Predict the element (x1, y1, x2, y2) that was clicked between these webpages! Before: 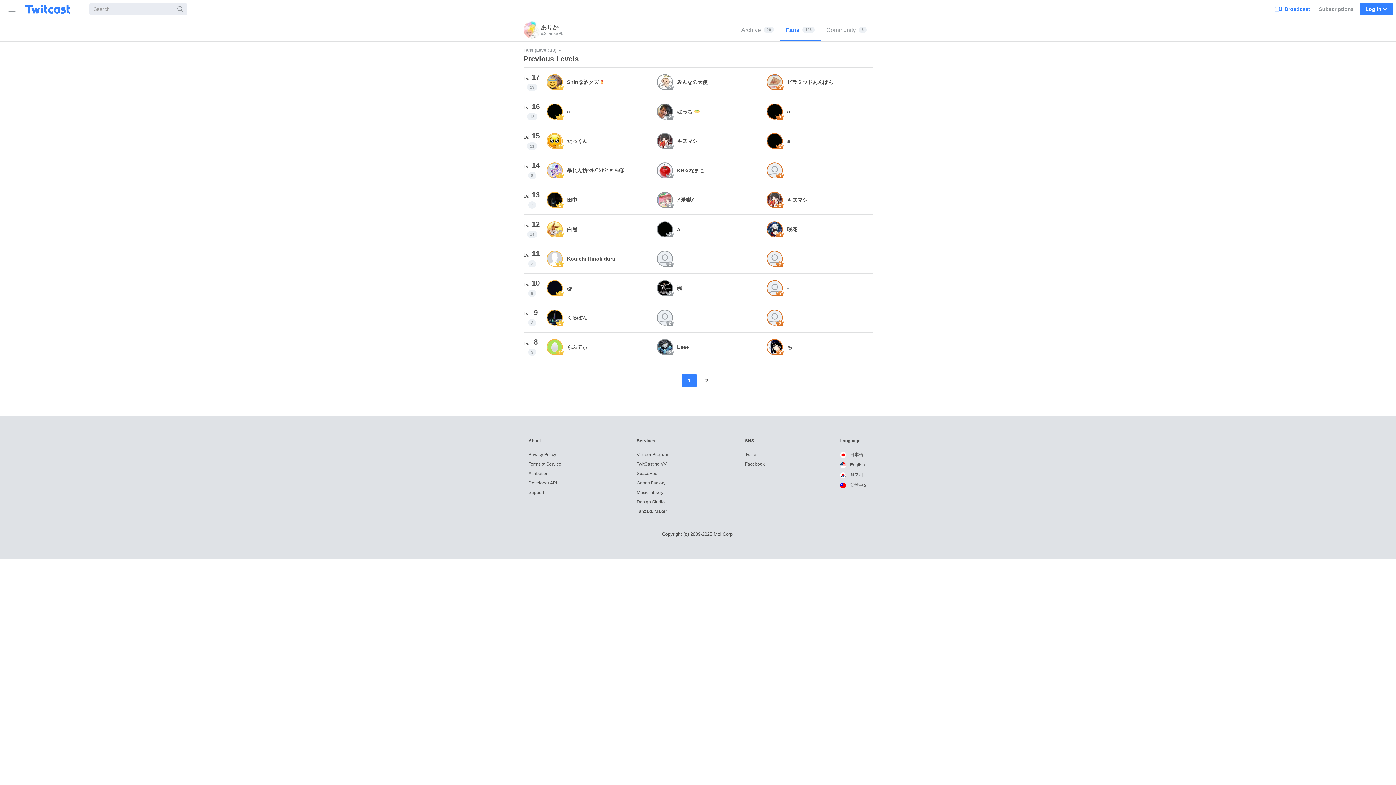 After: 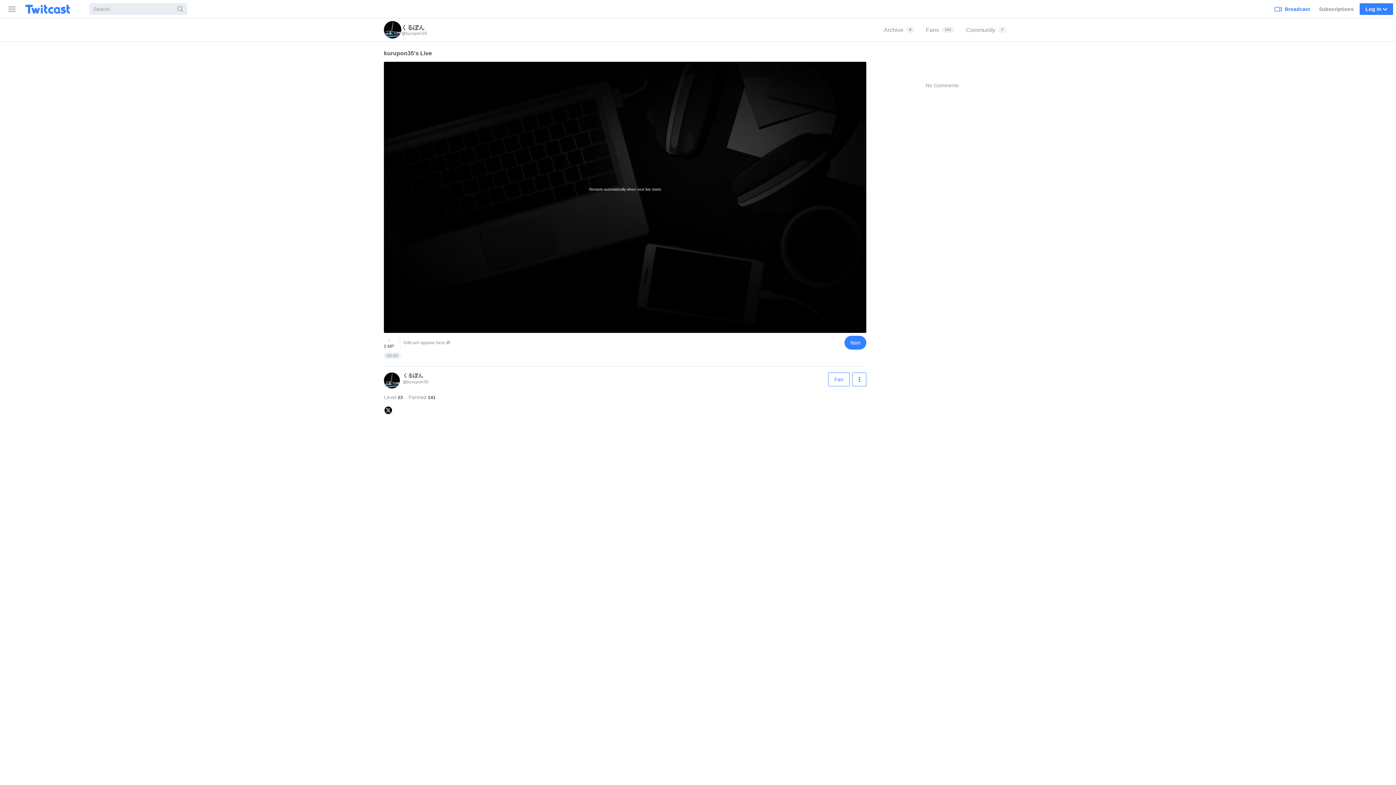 Action: bbox: (546, 309, 562, 325)